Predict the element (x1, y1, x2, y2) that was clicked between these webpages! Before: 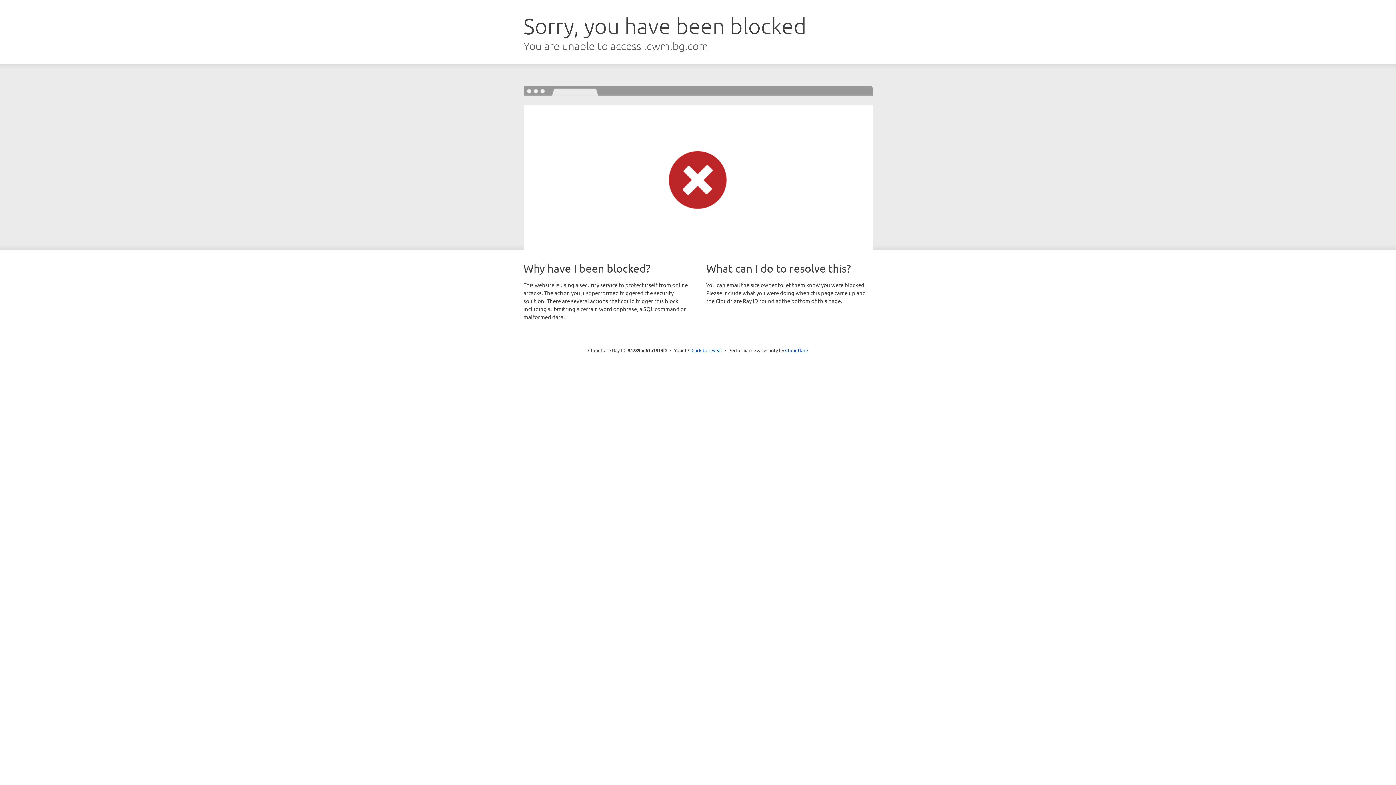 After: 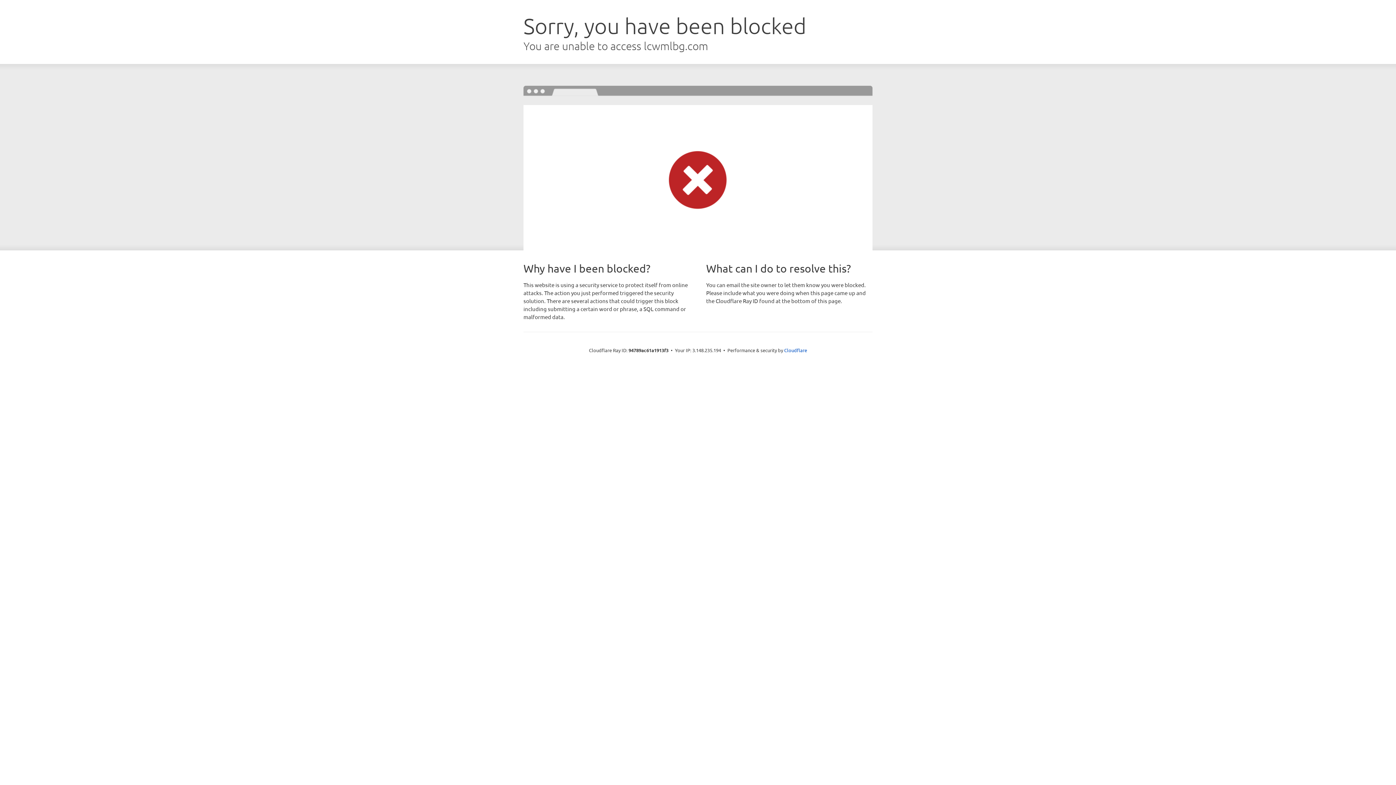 Action: label: Click to reveal bbox: (691, 346, 722, 353)